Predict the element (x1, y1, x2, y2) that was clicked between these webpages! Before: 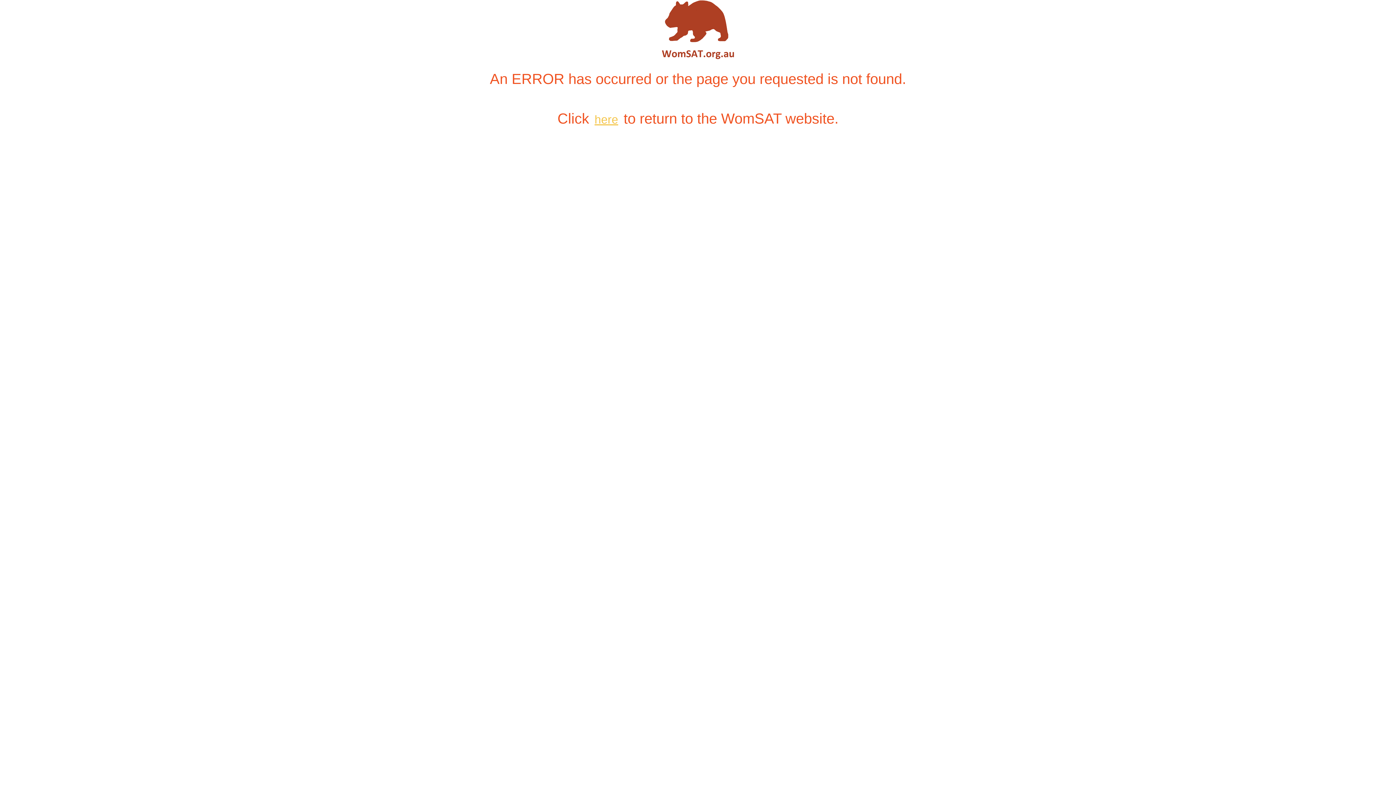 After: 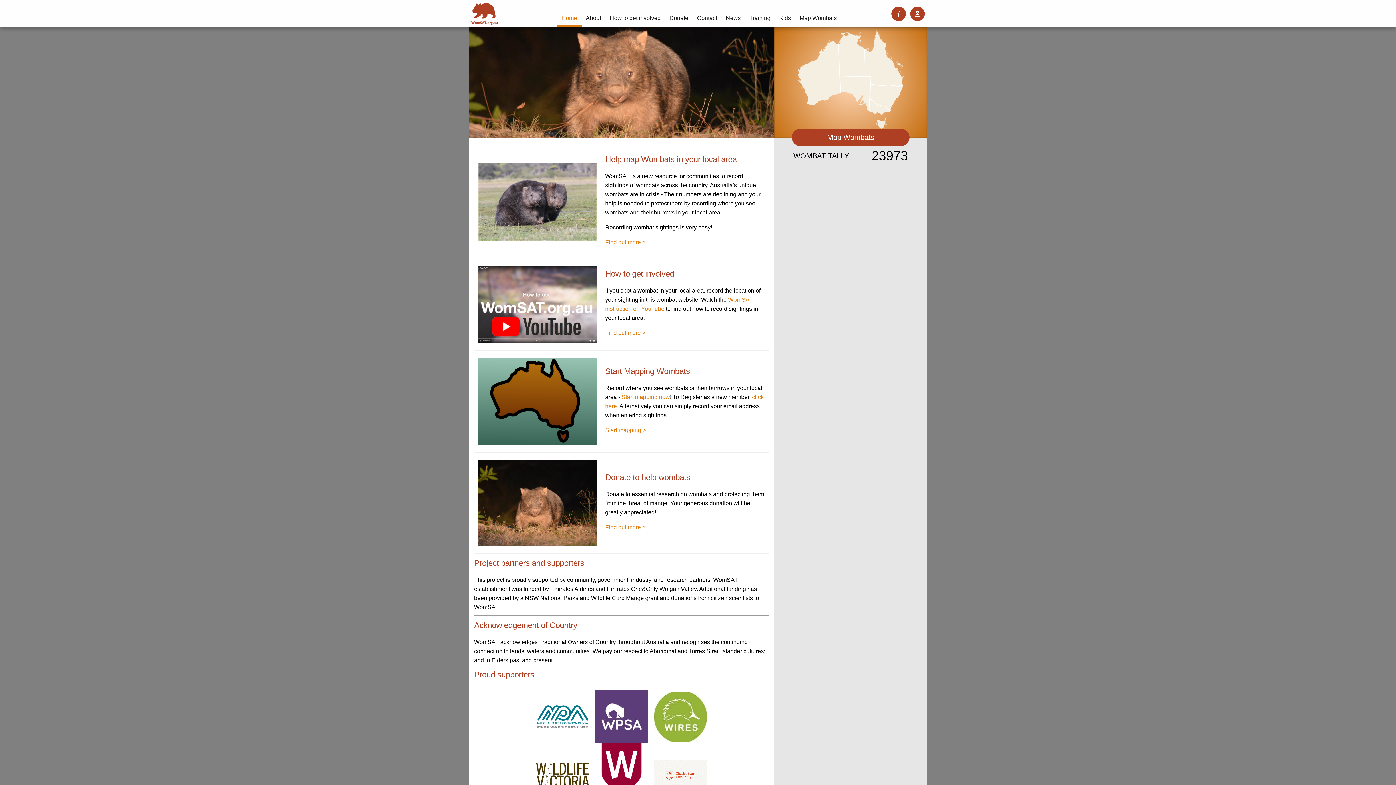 Action: label: here bbox: (593, 111, 619, 127)